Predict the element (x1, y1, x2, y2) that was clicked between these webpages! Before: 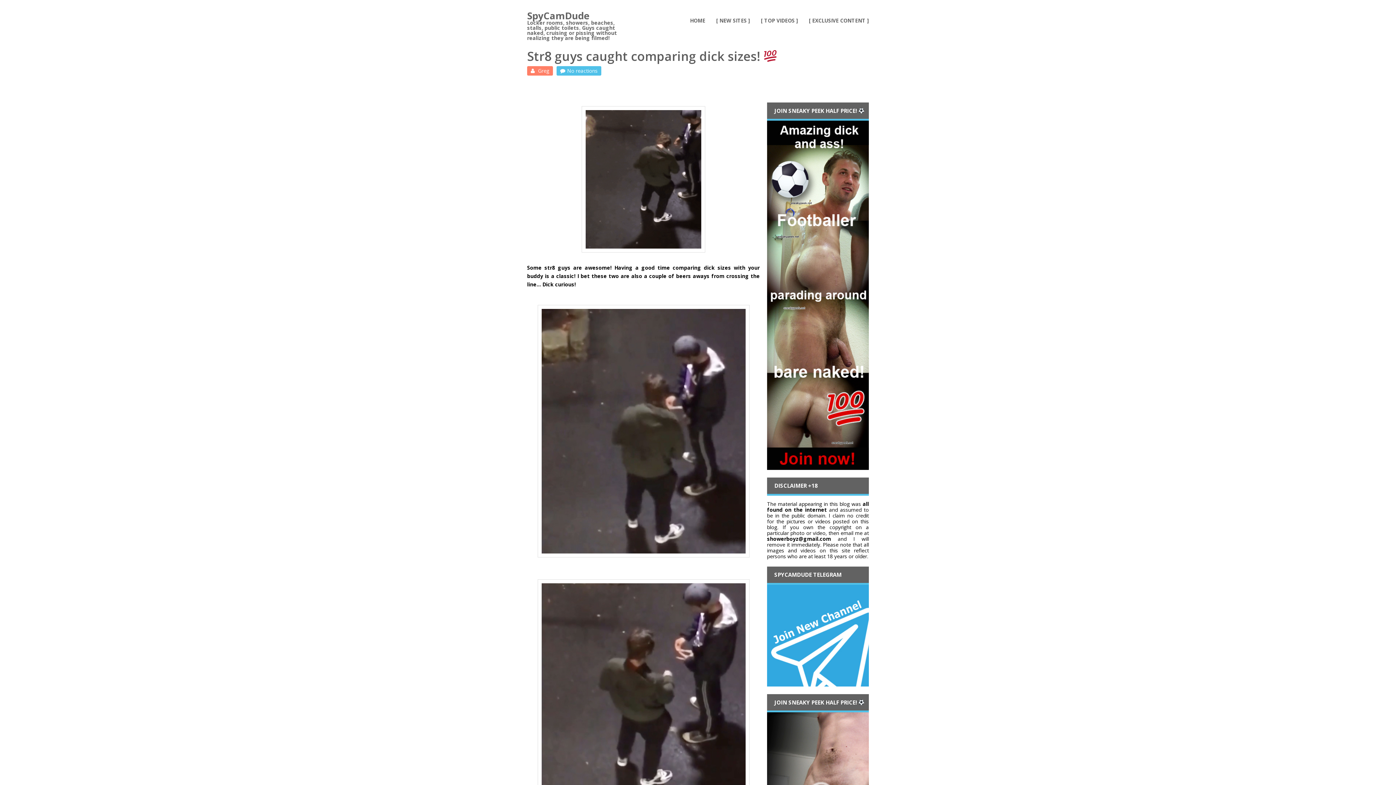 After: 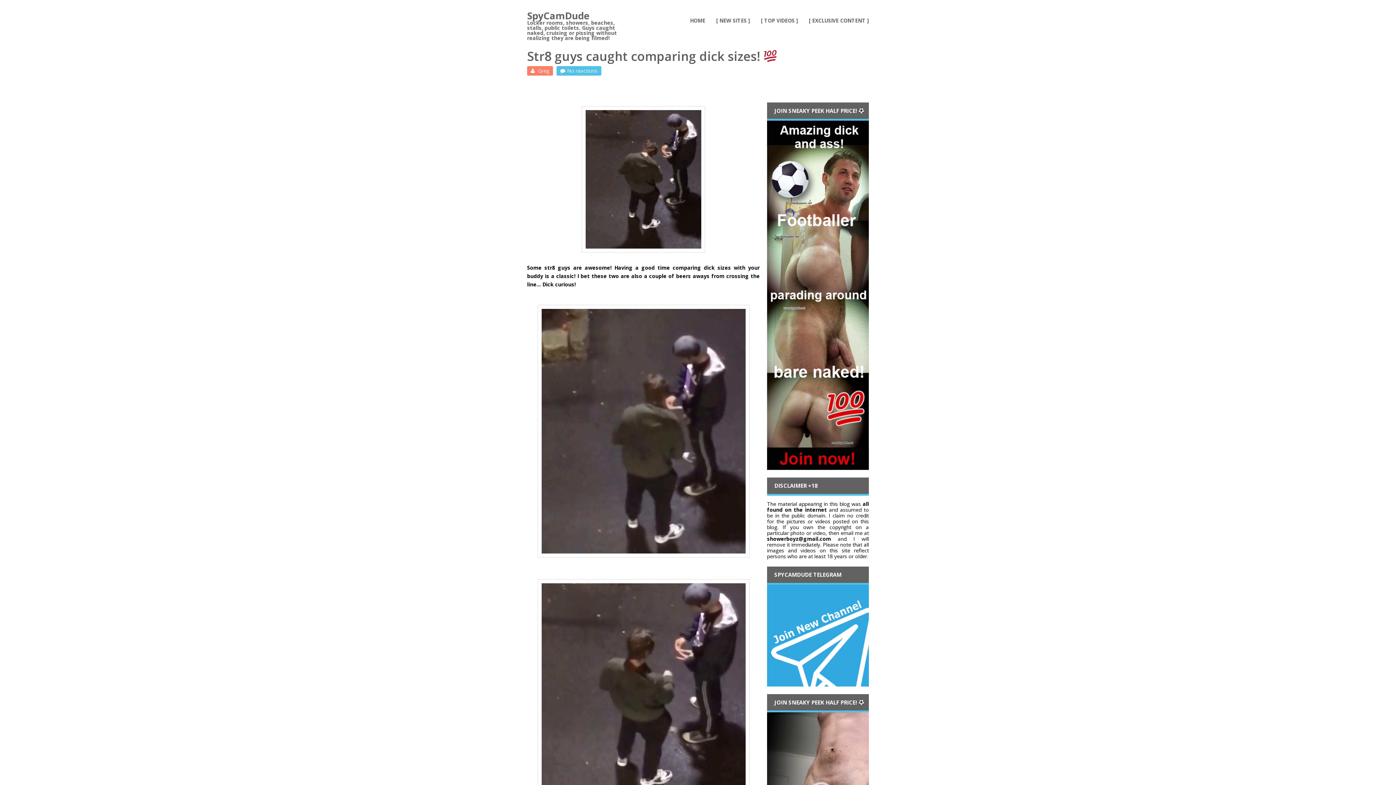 Action: bbox: (767, 466, 869, 471)